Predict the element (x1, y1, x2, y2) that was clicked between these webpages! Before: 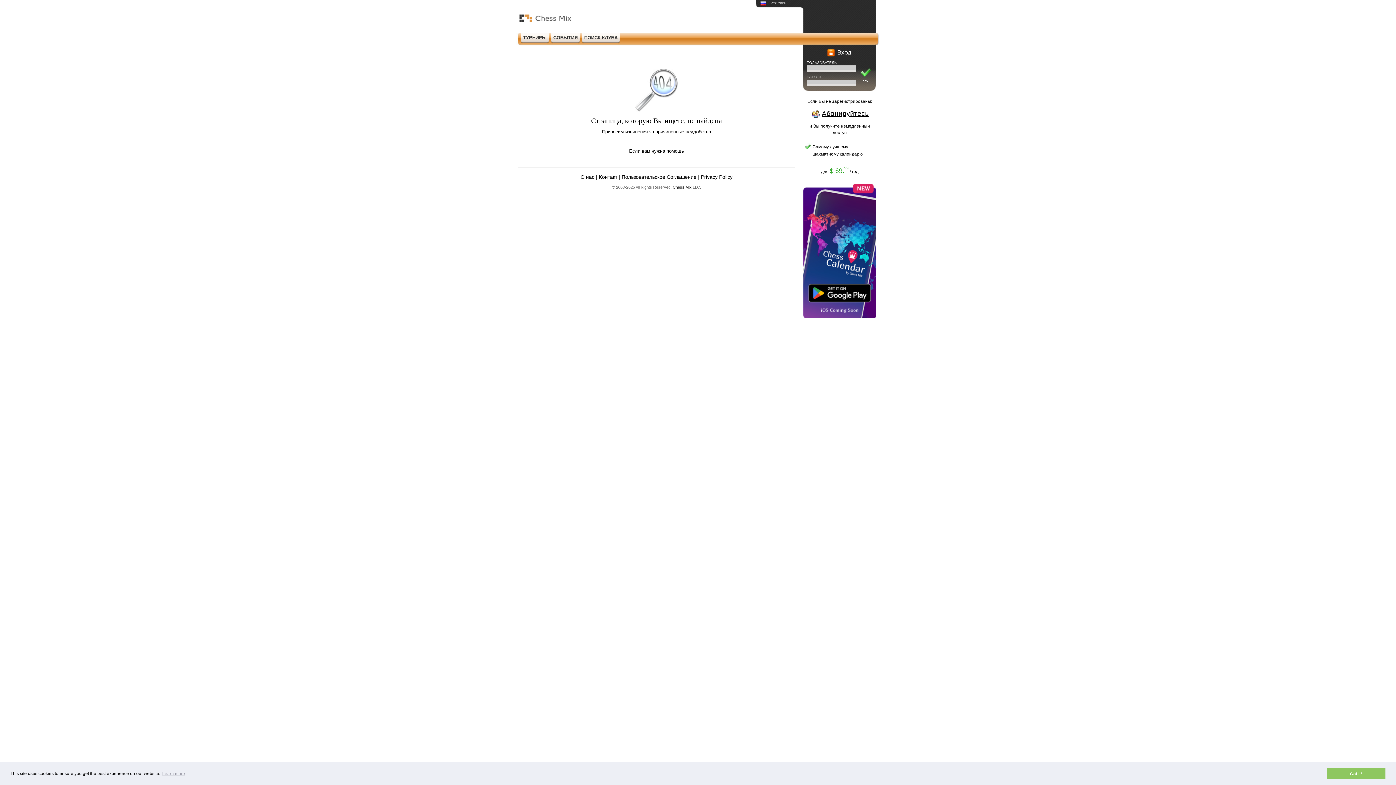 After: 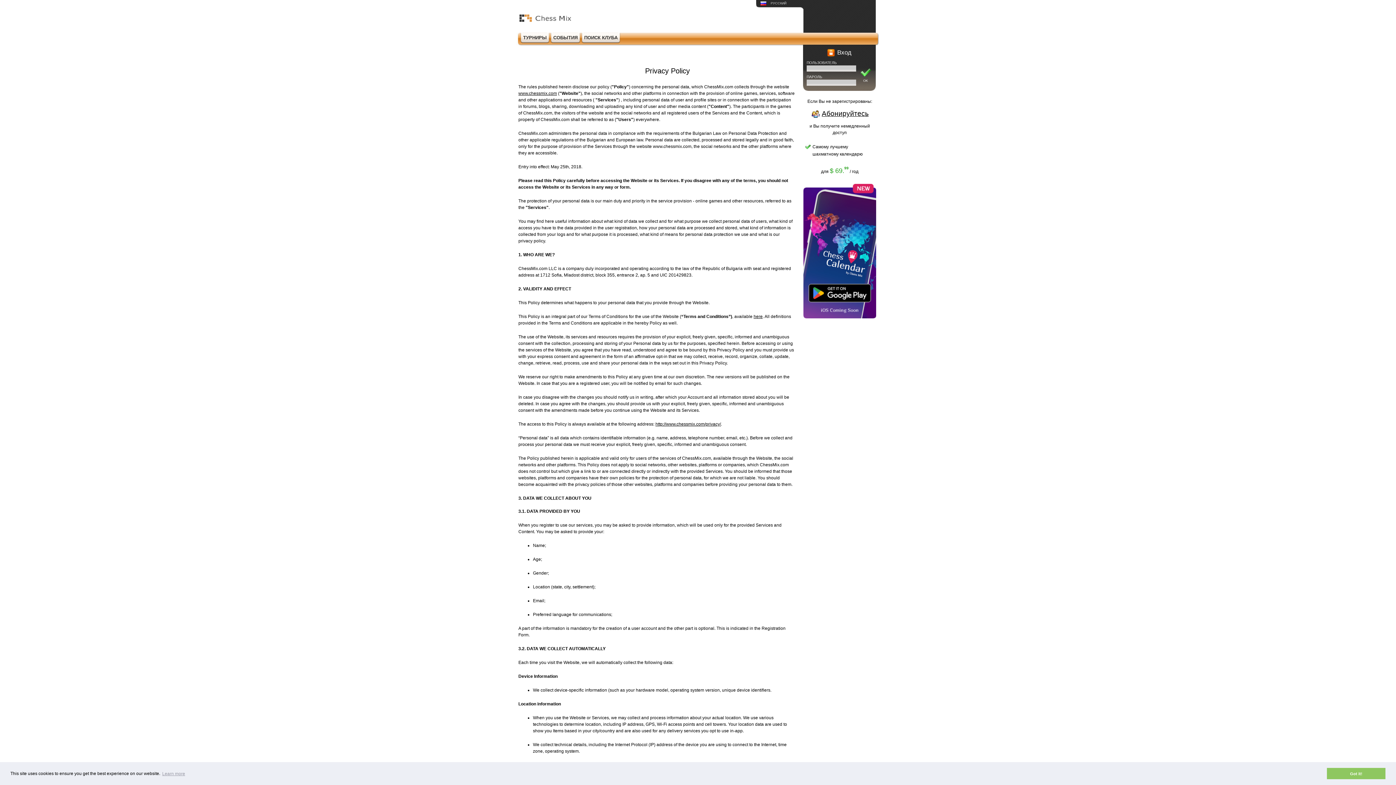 Action: bbox: (701, 174, 732, 180) label: Privacy Policy